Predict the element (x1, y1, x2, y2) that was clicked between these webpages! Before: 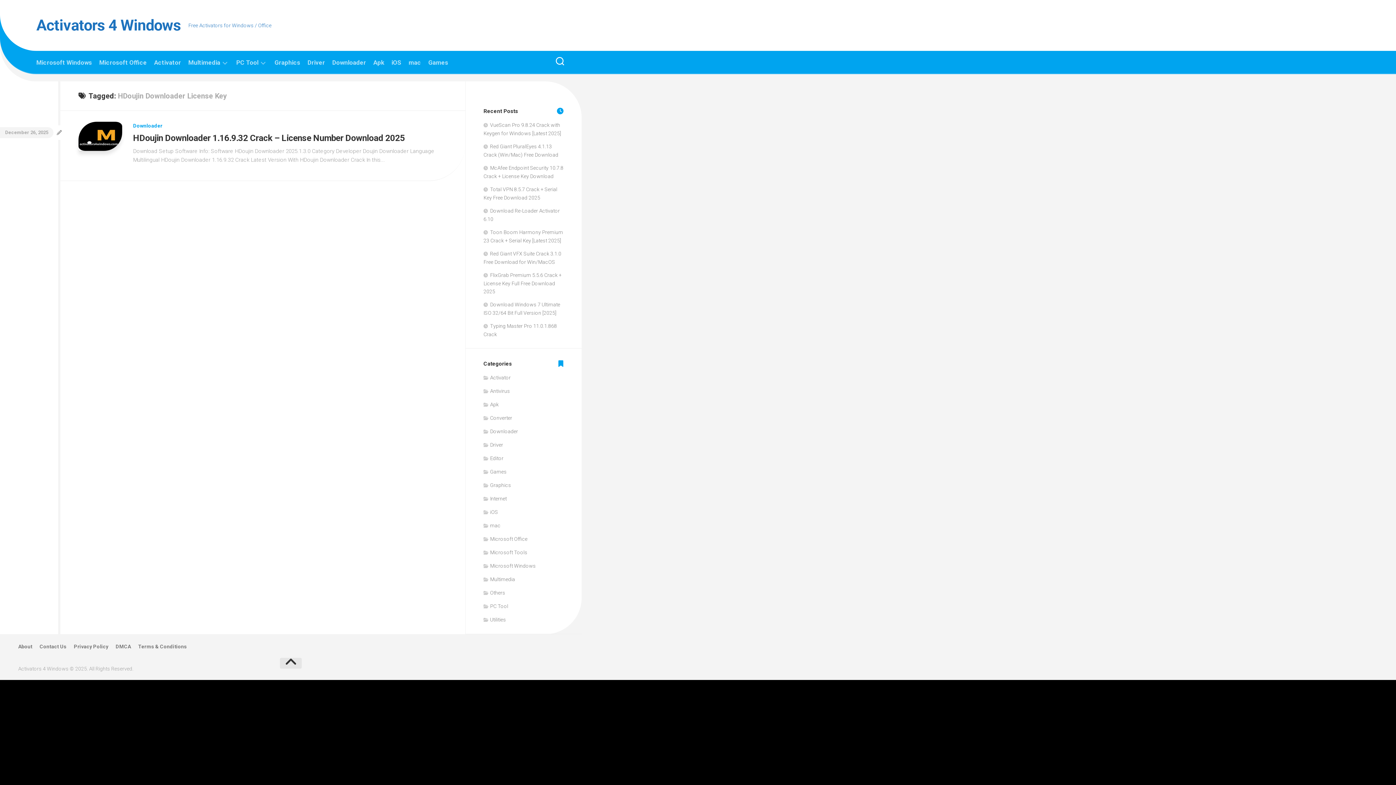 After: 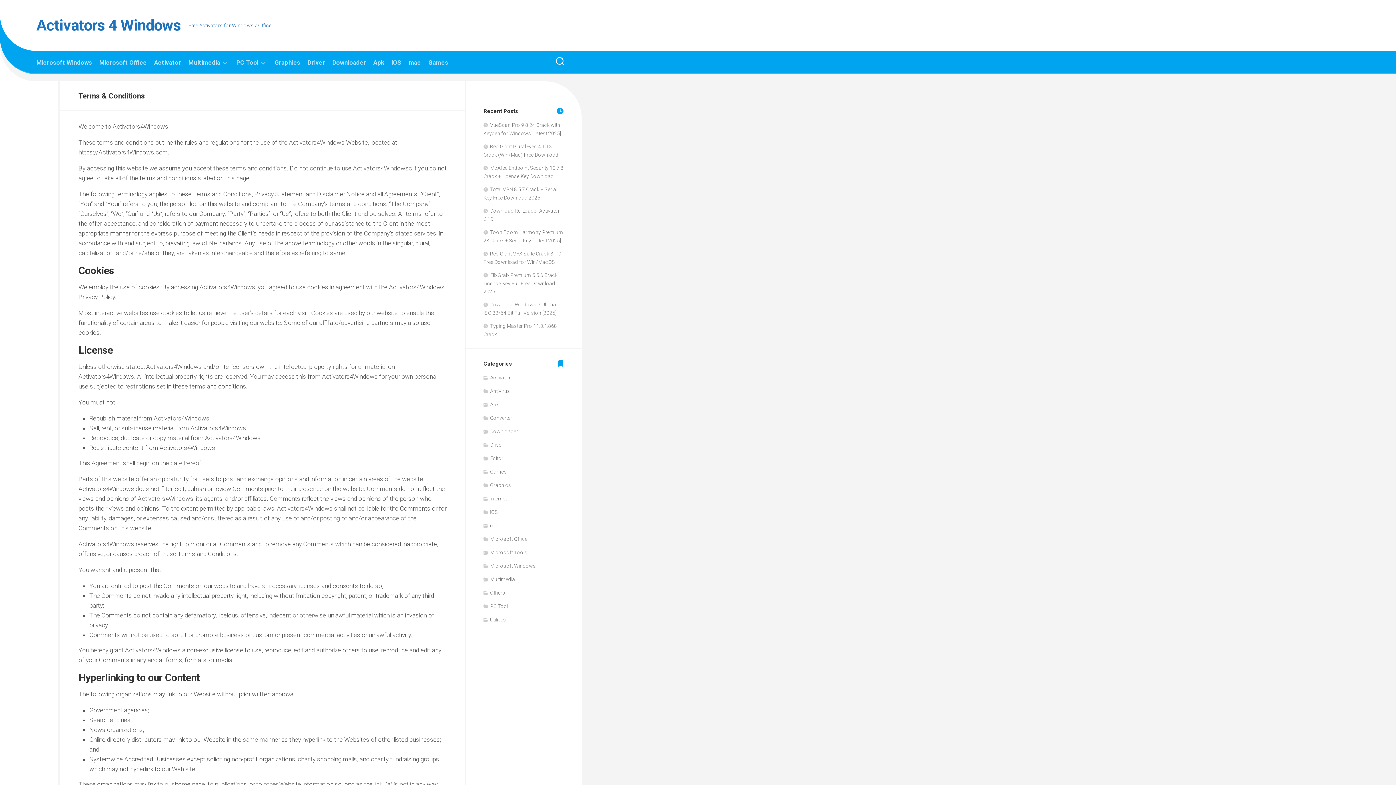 Action: bbox: (138, 643, 186, 650) label: Terms & Conditions